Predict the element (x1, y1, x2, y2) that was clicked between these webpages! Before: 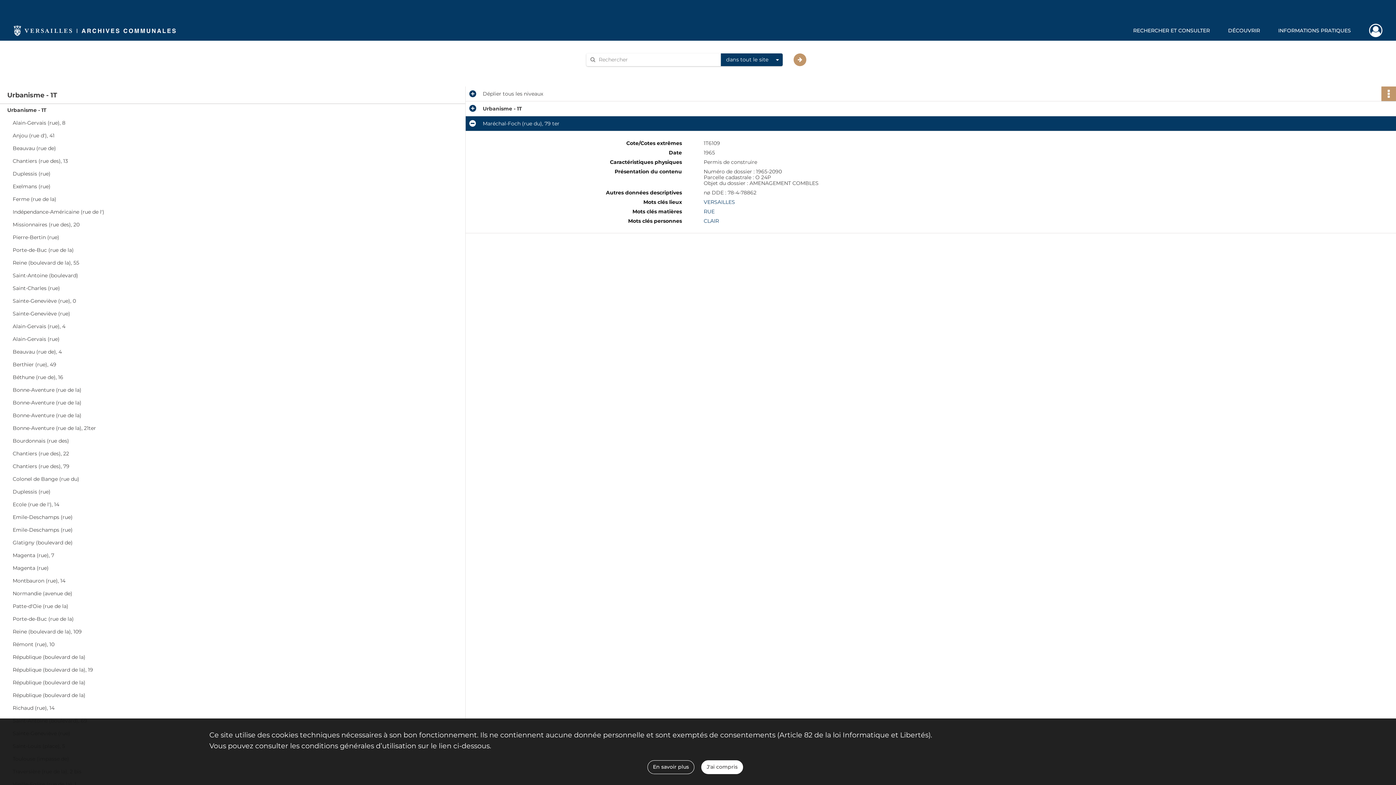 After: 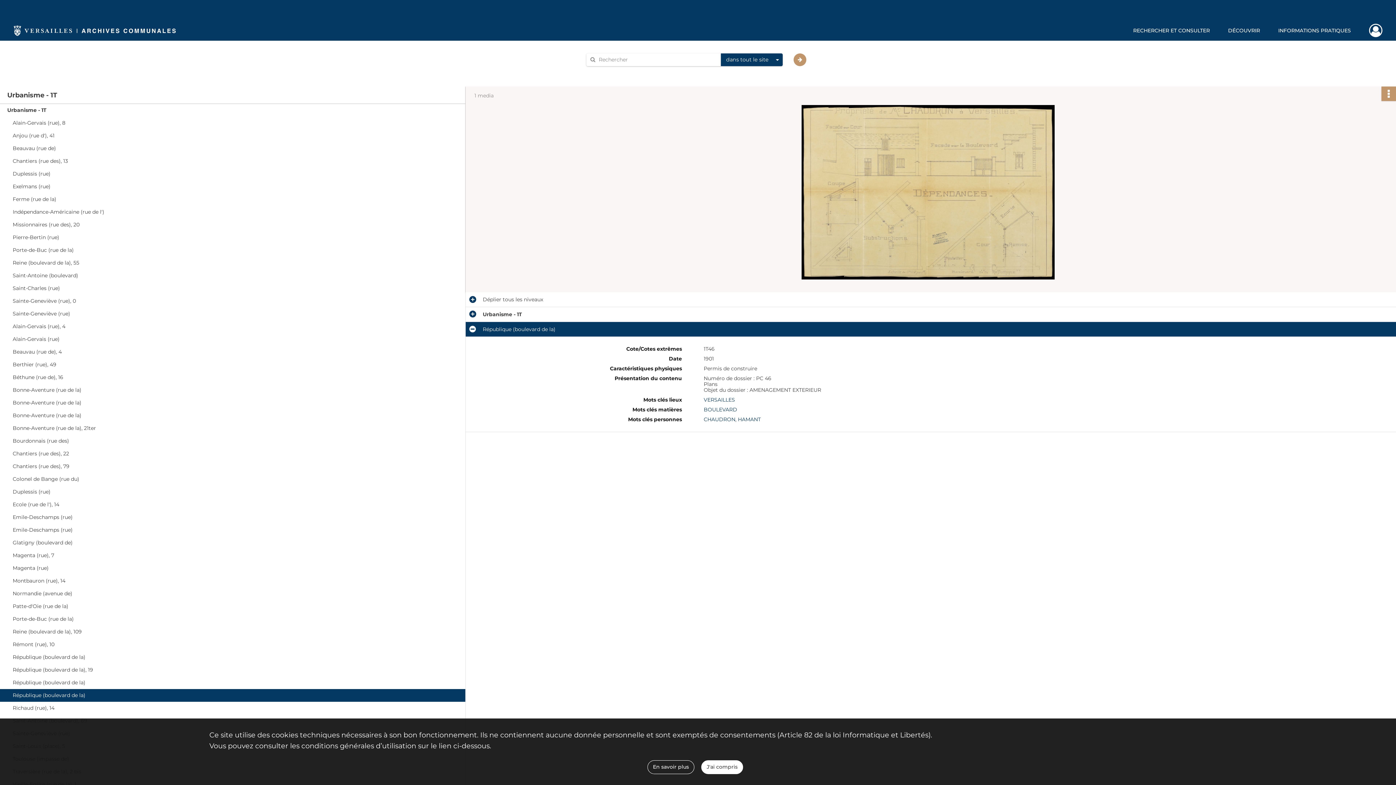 Action: bbox: (12, 689, 158, 702) label: République (boulevard de la)